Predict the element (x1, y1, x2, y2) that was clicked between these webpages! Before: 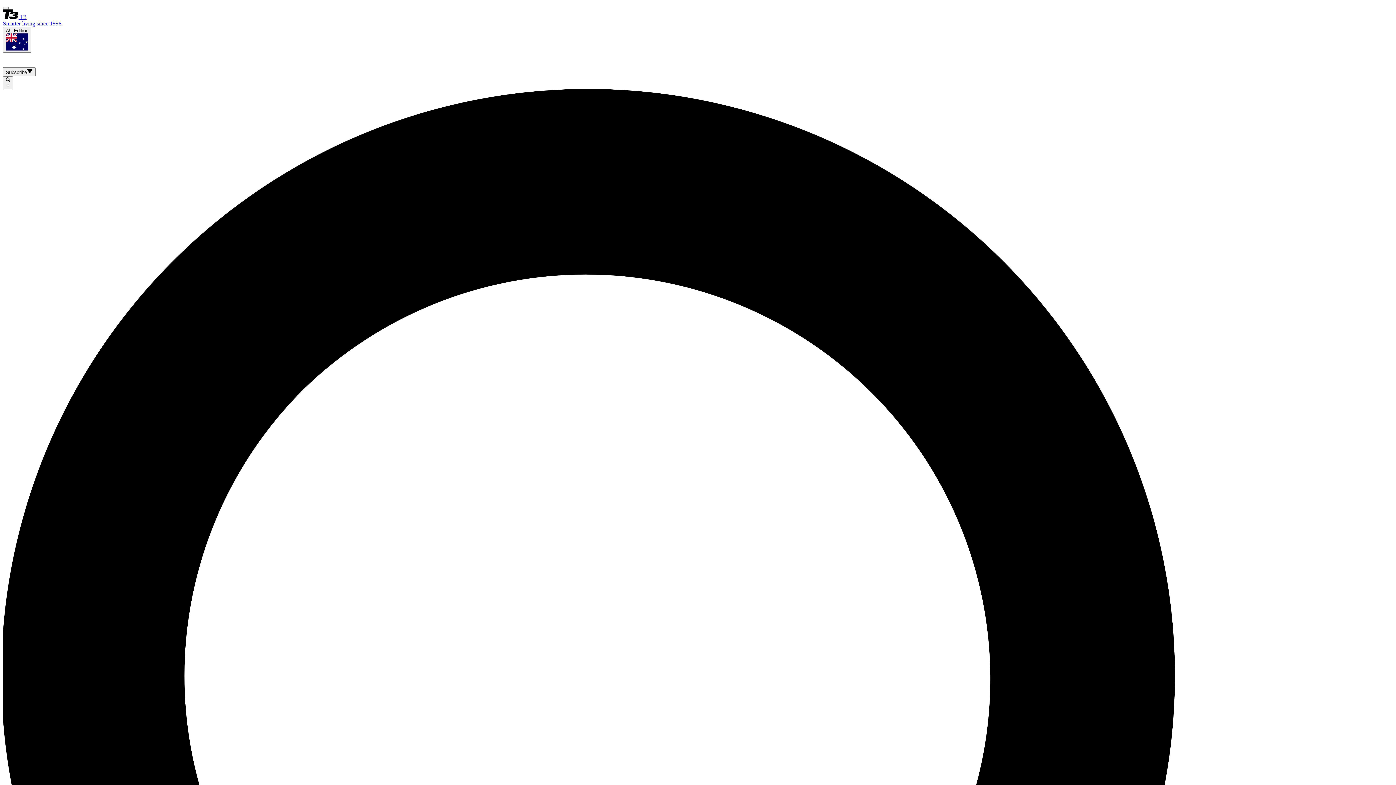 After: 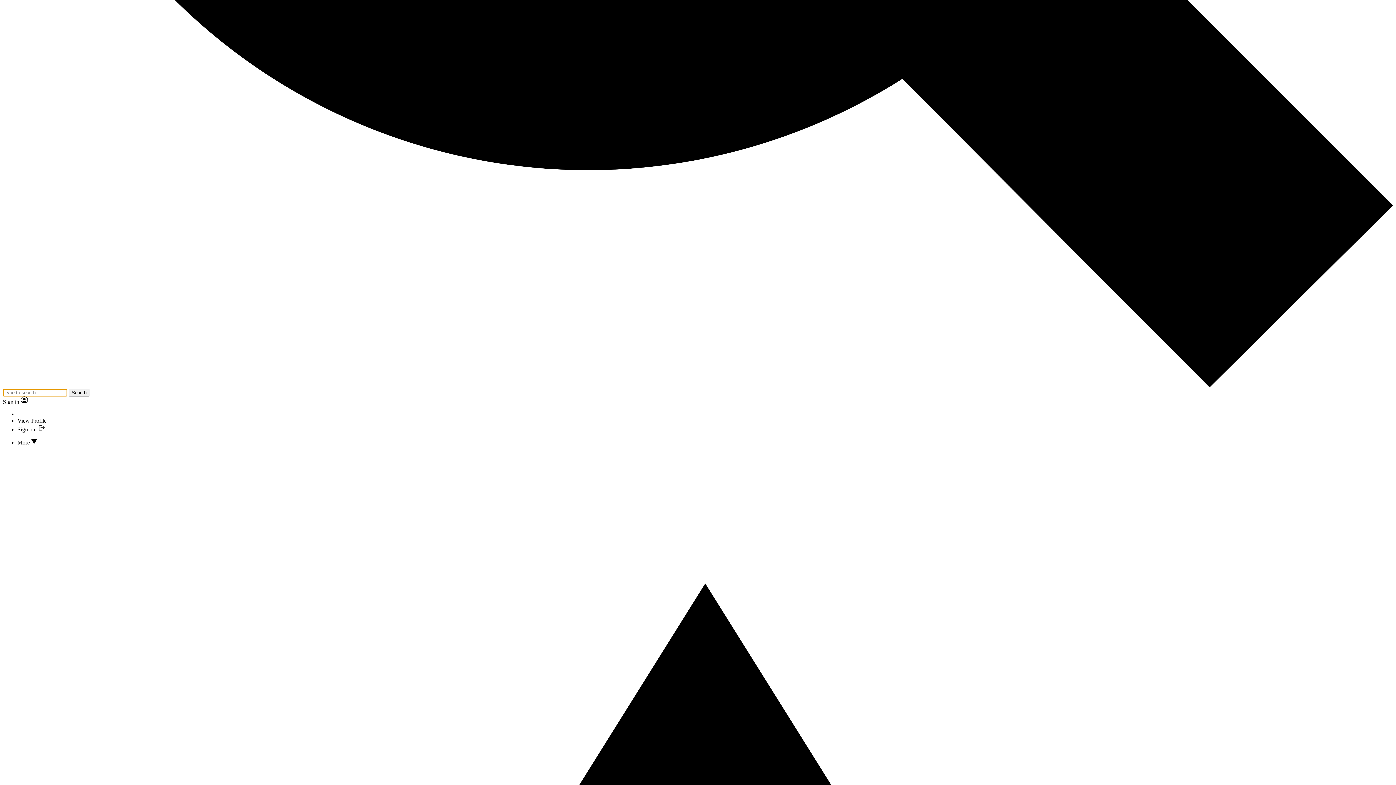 Action: label:  × bbox: (2, 76, 13, 89)